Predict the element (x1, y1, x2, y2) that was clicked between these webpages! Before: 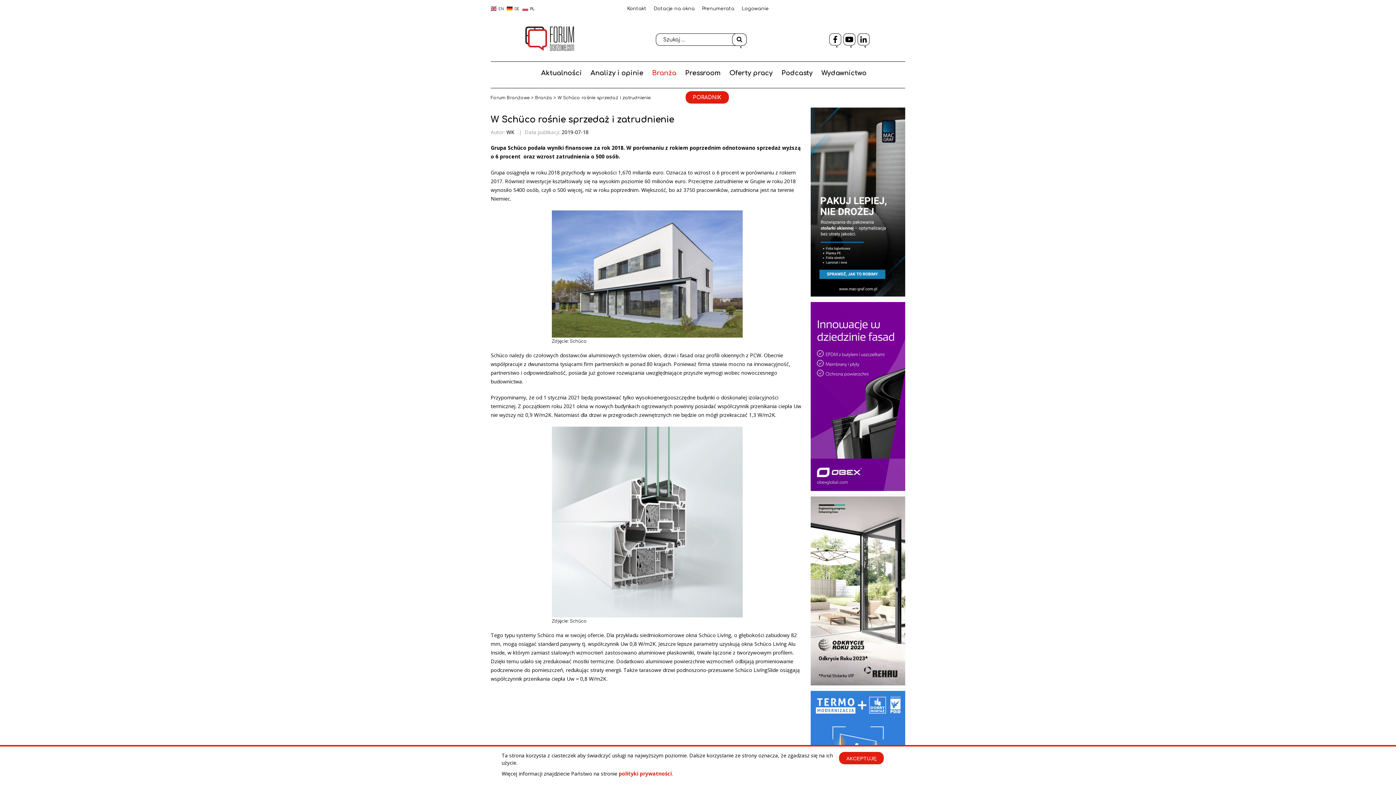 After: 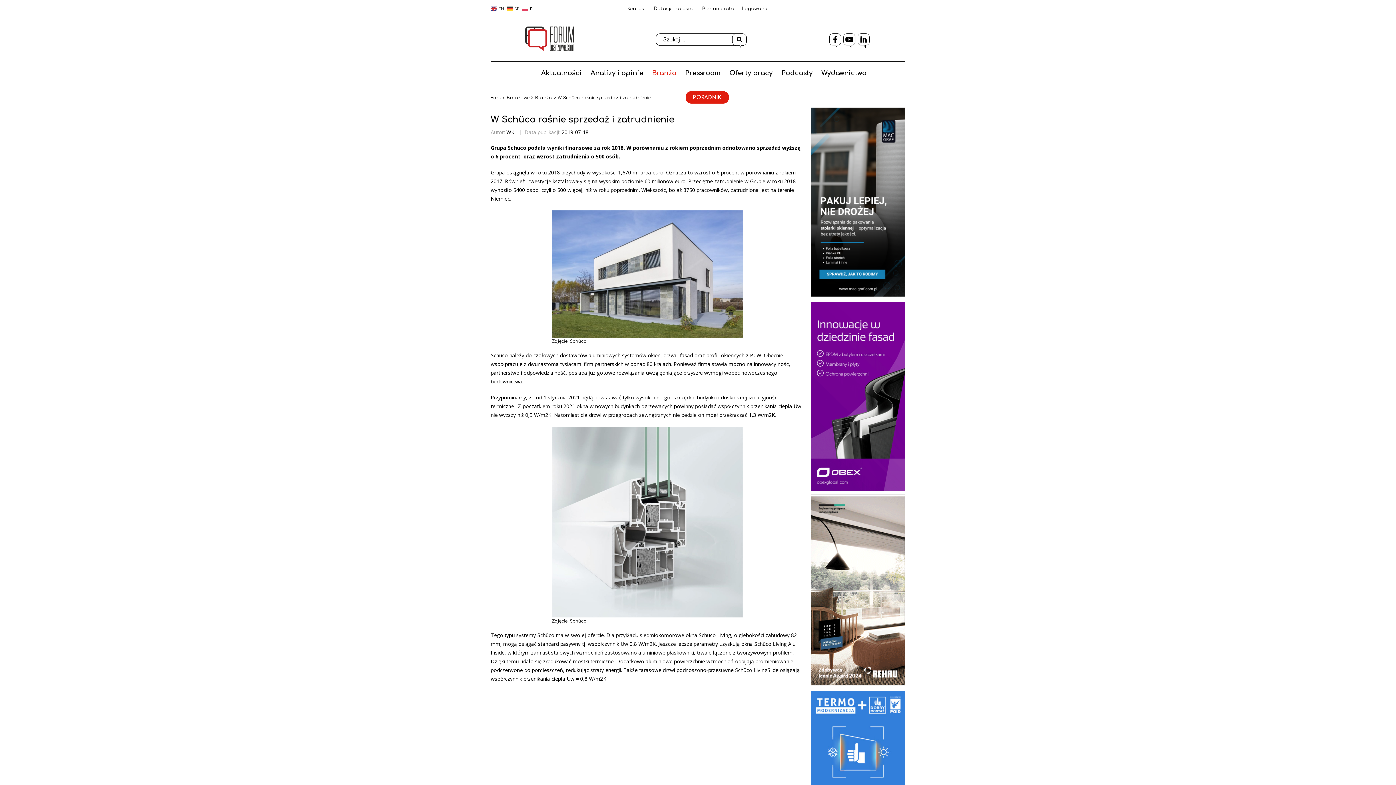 Action: bbox: (1383, 762, 1390, 769) label: Akceptuję